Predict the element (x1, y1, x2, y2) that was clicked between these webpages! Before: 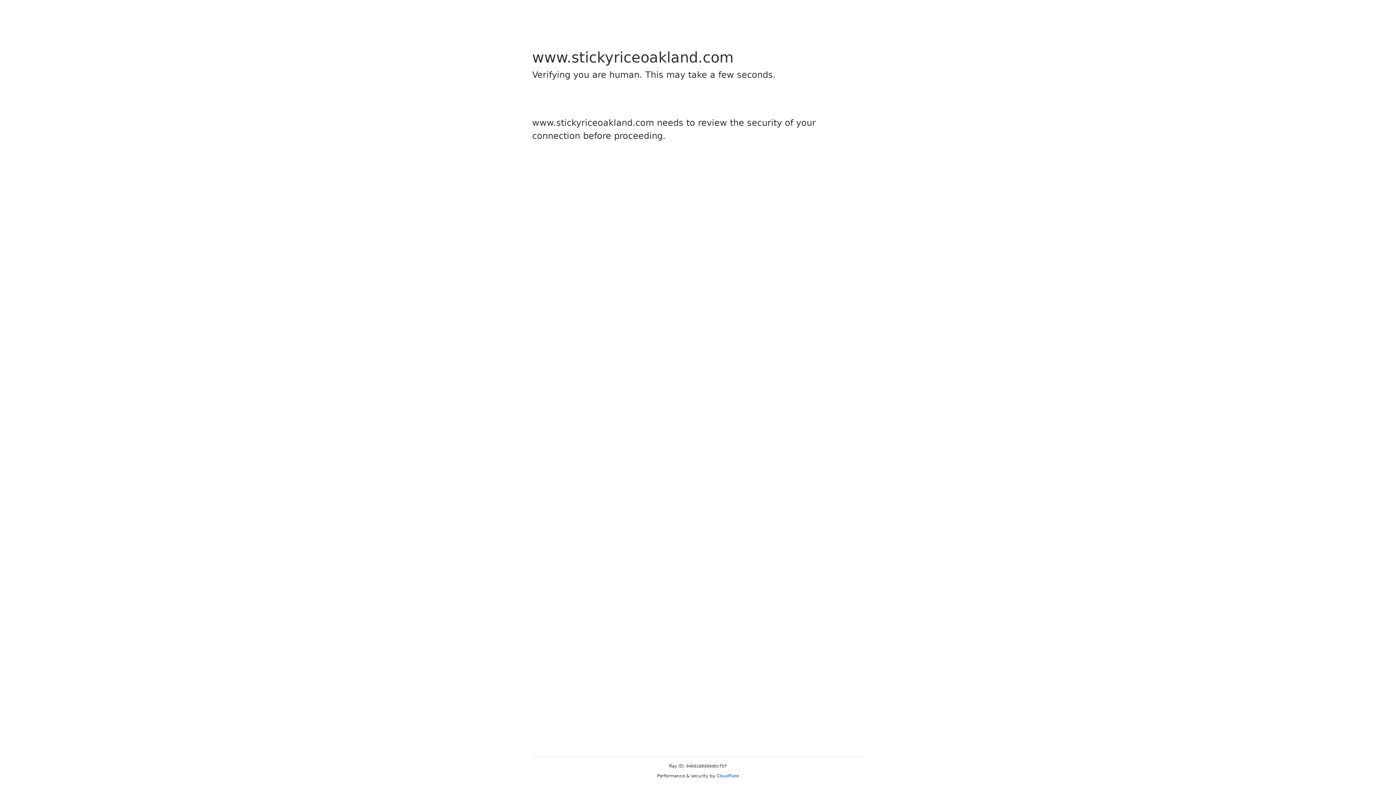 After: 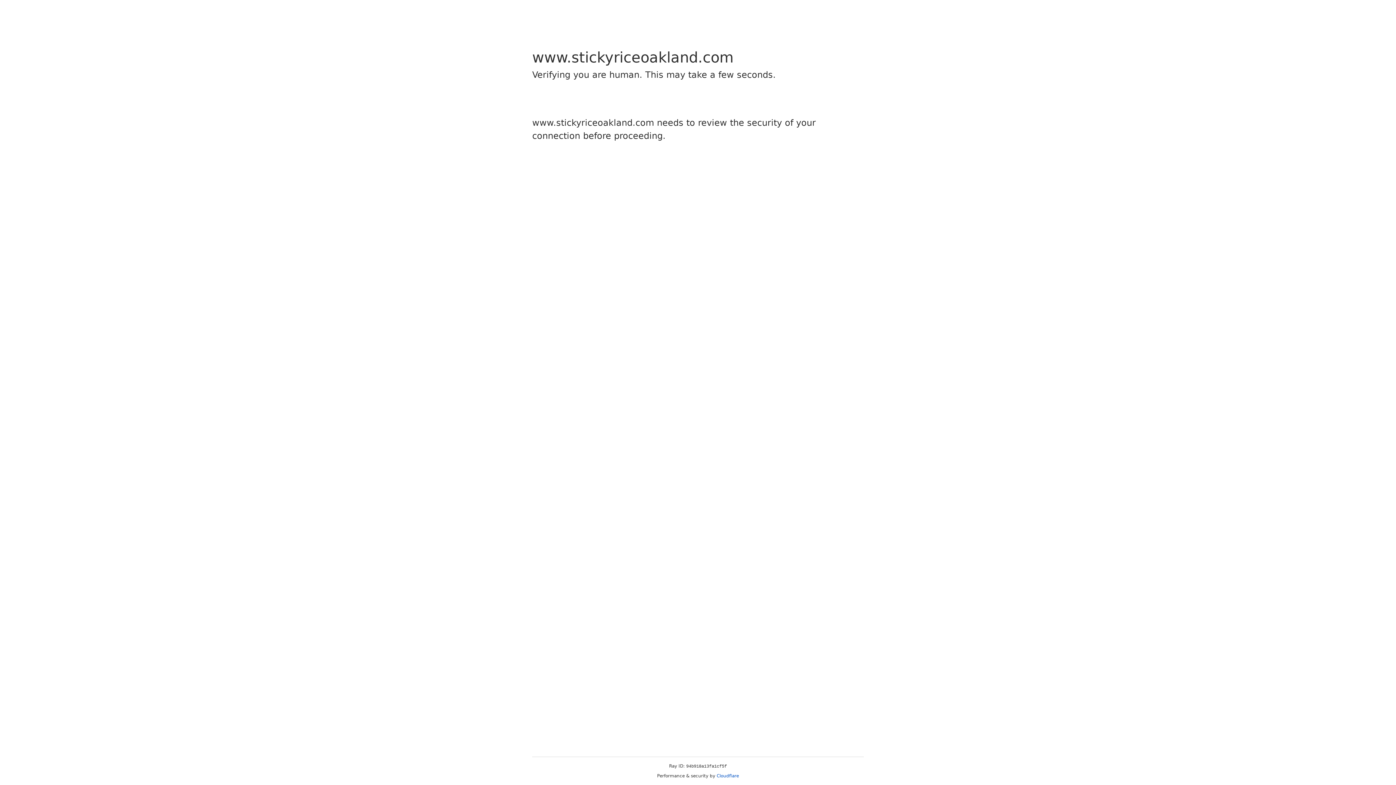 Action: label: Cloudflare bbox: (716, 773, 739, 778)